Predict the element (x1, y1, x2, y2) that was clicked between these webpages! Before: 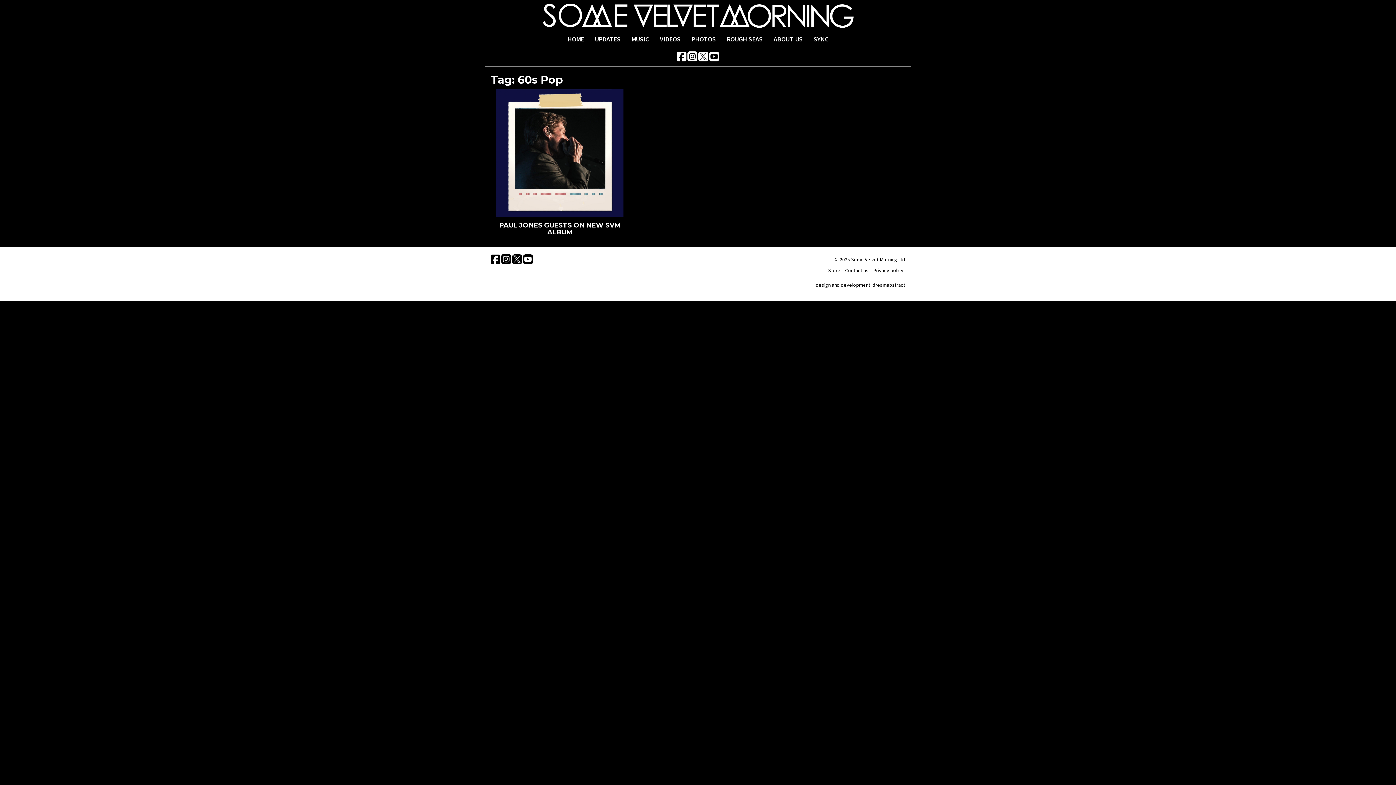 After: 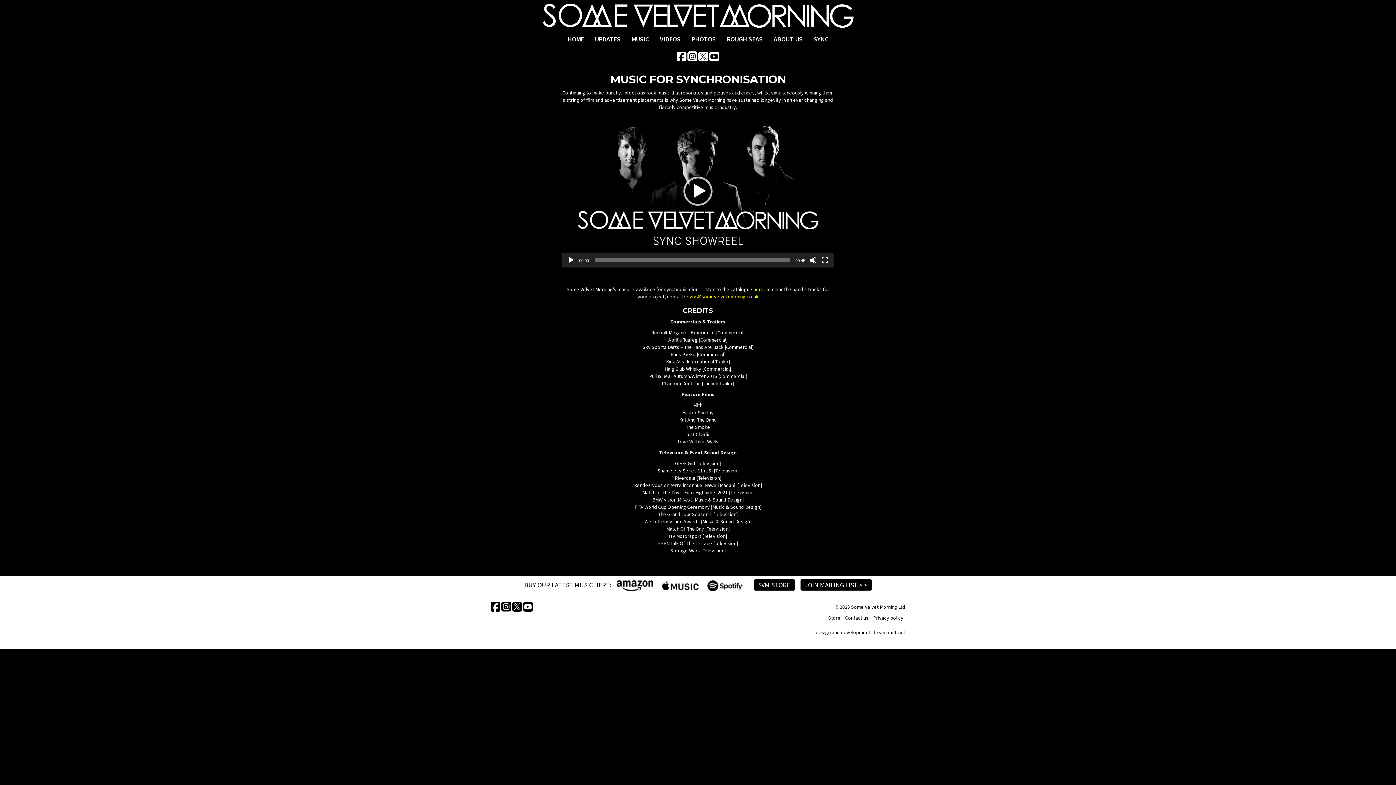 Action: label: SYNC bbox: (808, 32, 834, 45)